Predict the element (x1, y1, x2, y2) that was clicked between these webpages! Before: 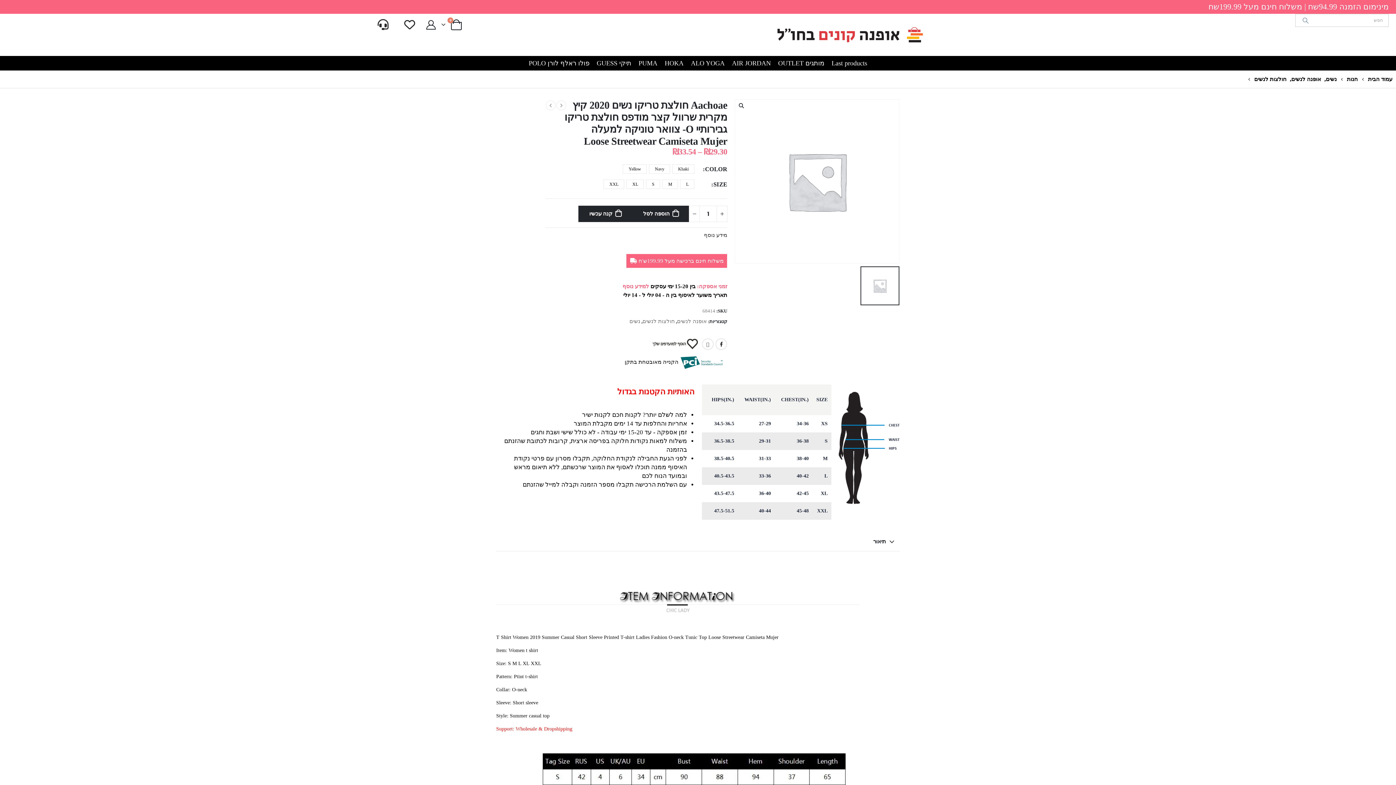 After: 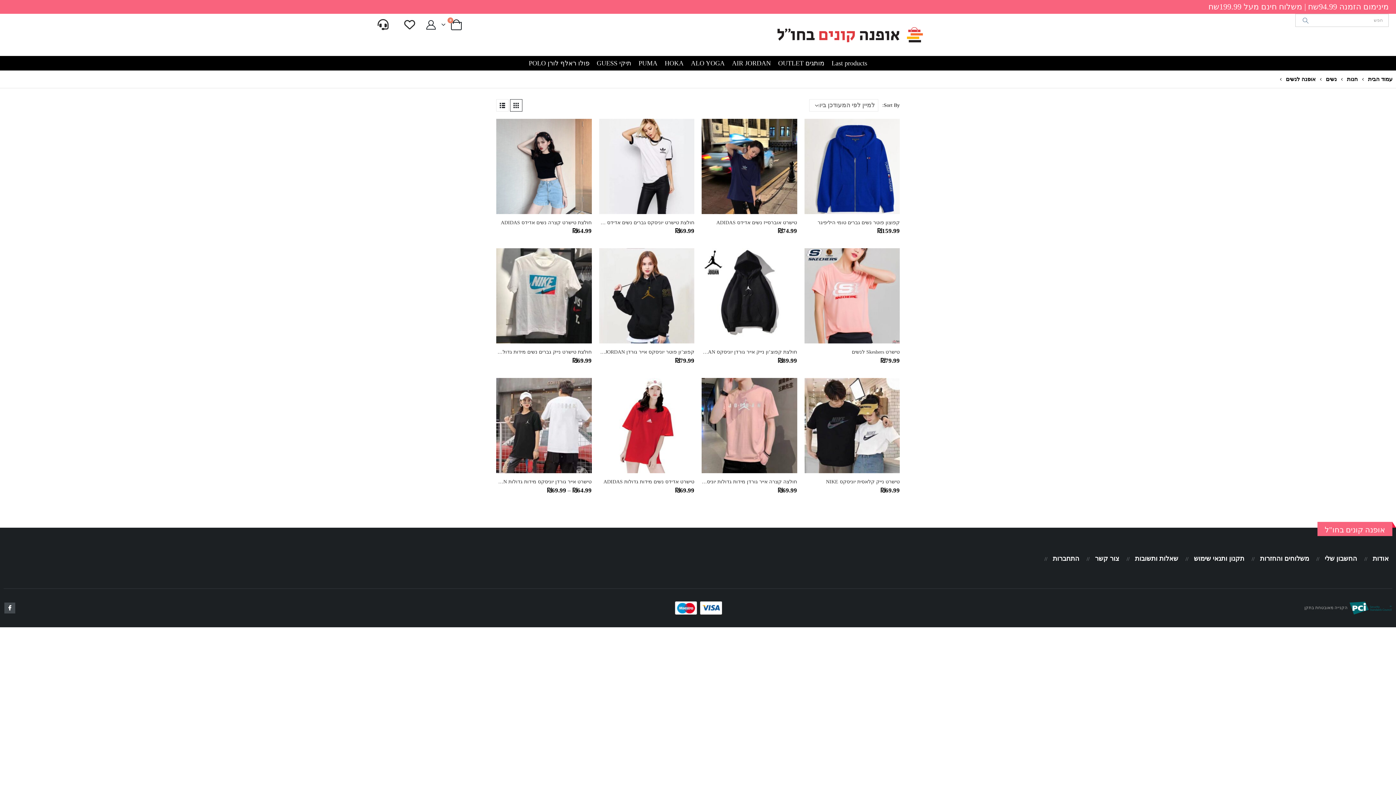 Action: bbox: (642, 316, 675, 325) label: חולצות לנשים